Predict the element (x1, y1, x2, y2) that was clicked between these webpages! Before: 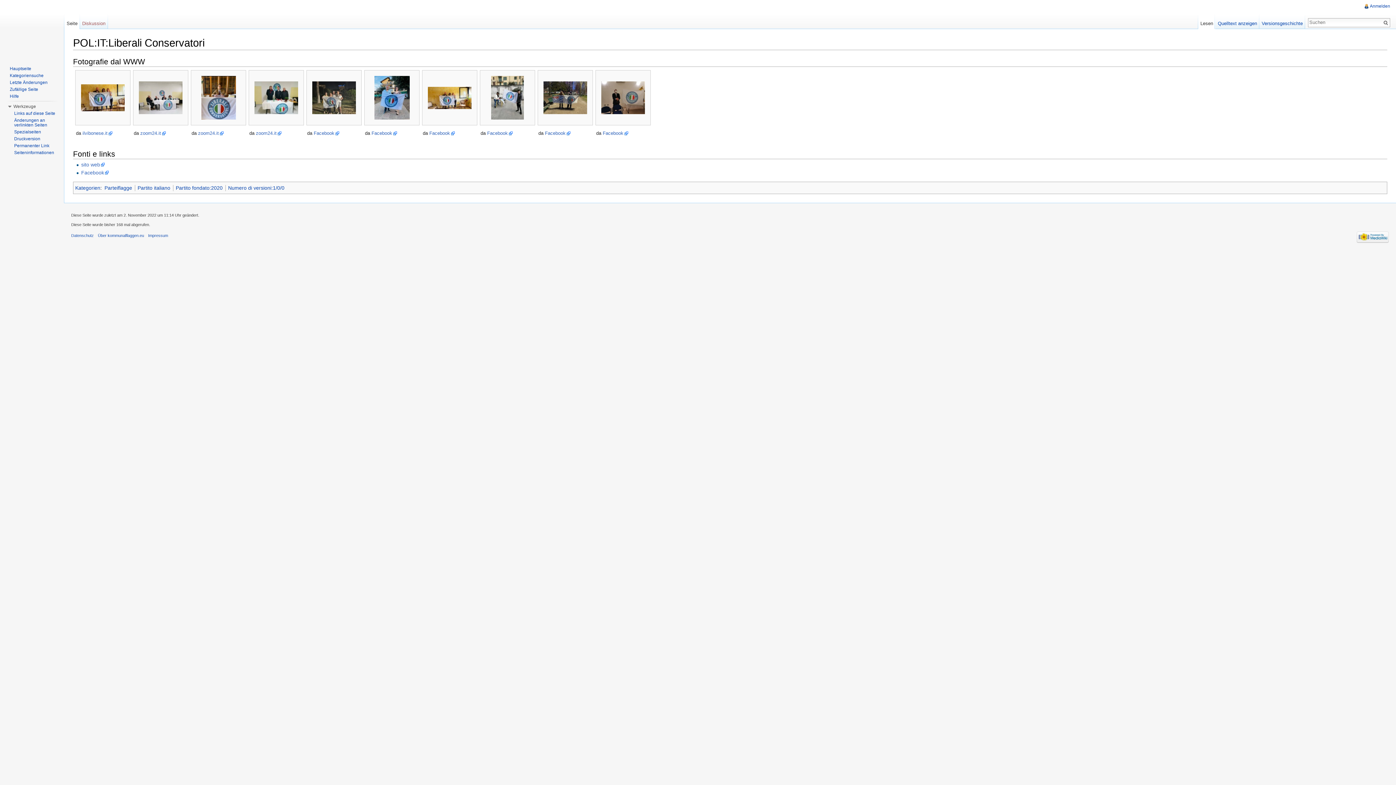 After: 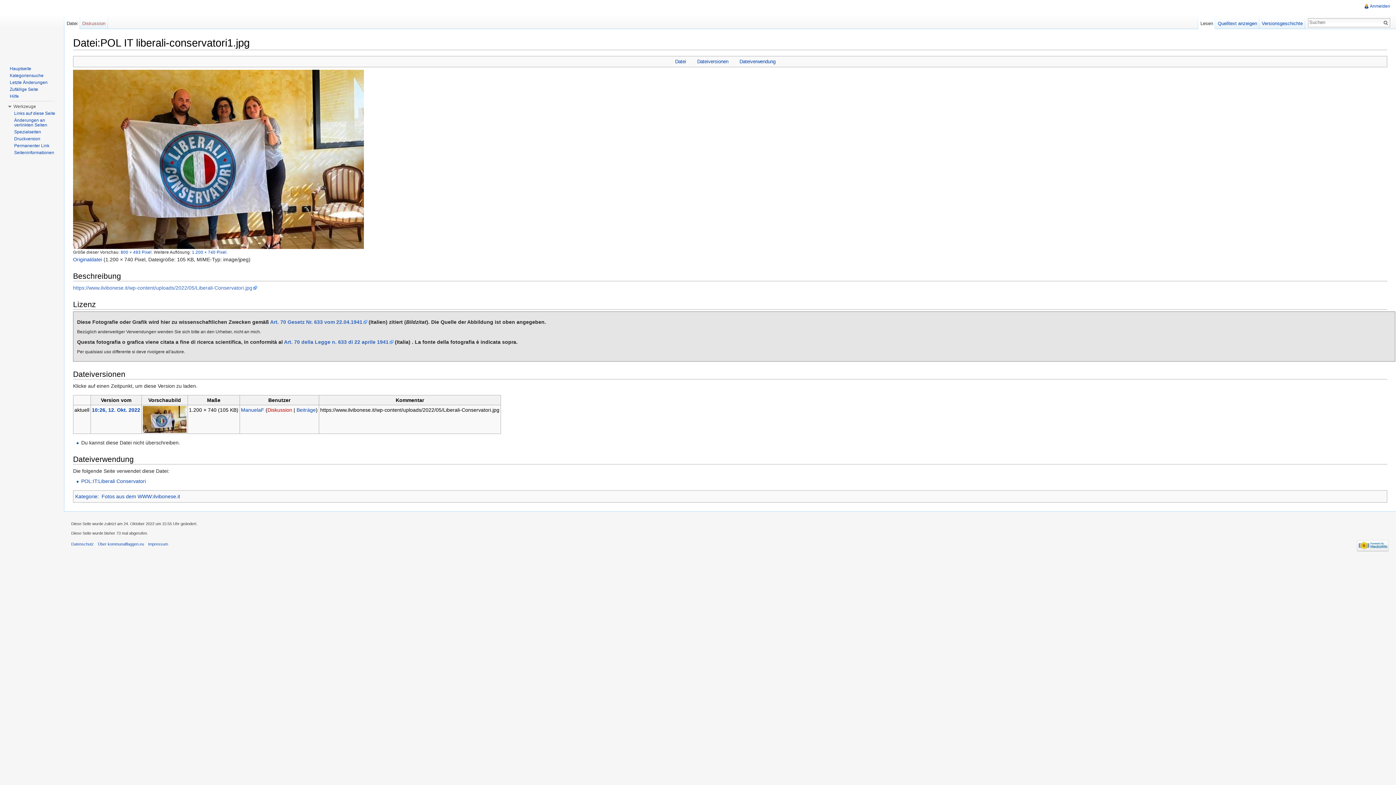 Action: bbox: (75, 84, 130, 111)